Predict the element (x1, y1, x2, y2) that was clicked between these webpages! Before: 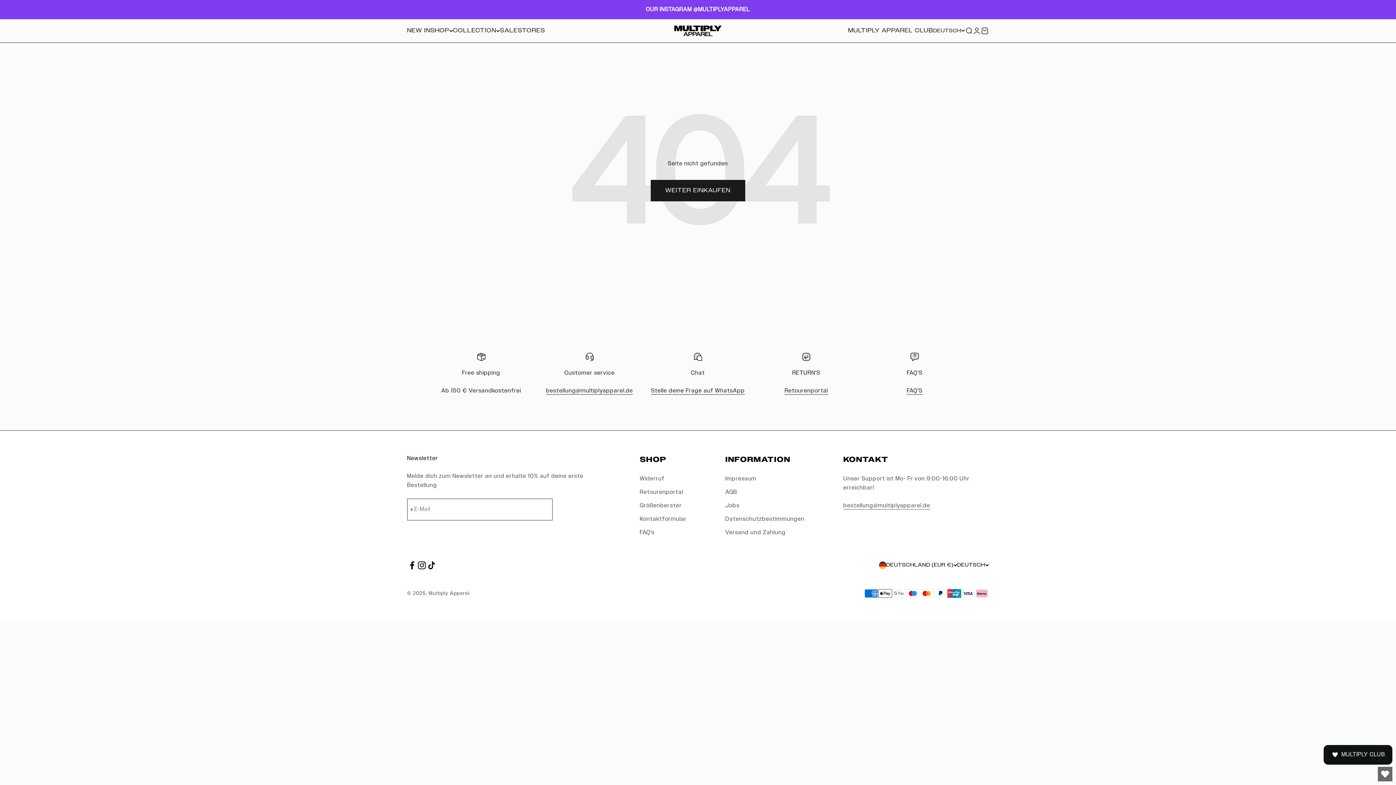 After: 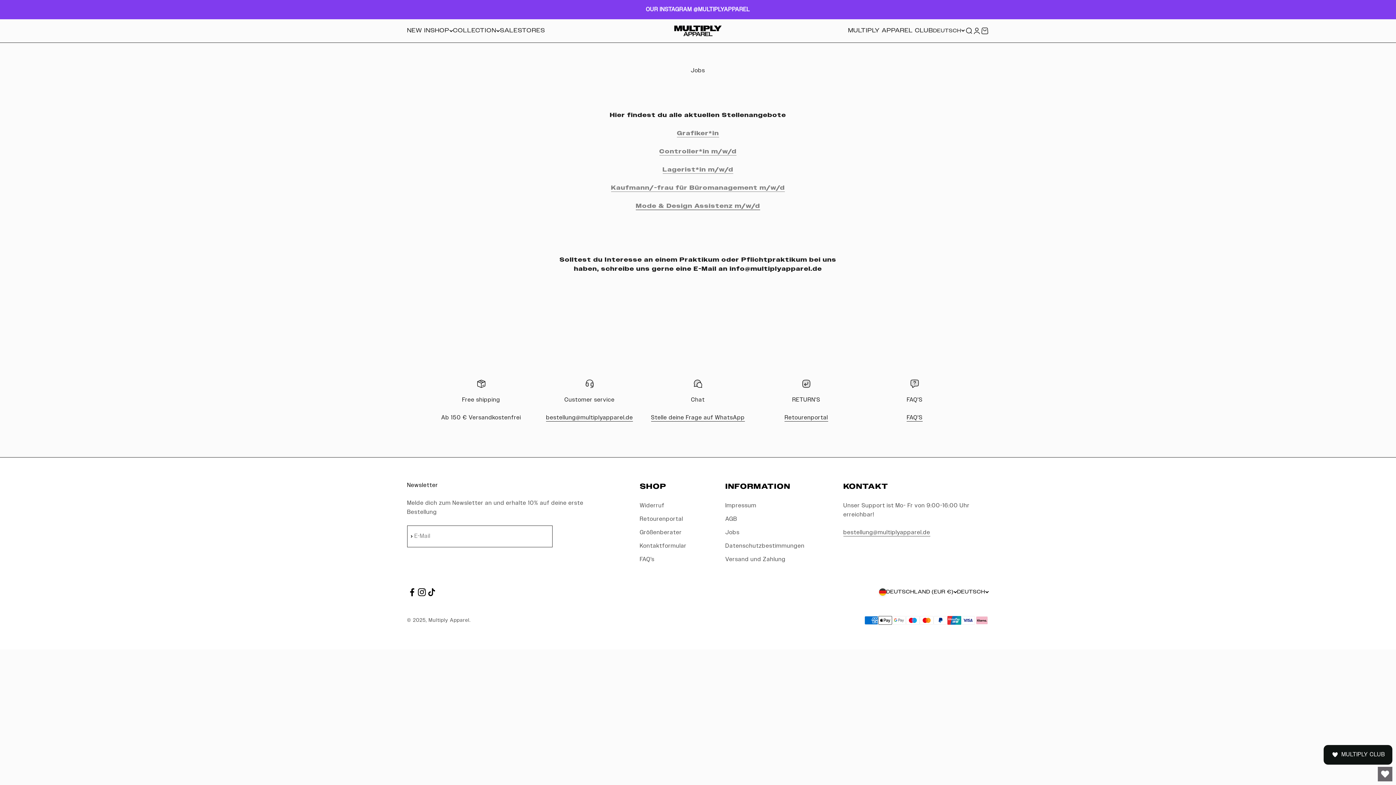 Action: label: Jobs bbox: (725, 501, 739, 510)